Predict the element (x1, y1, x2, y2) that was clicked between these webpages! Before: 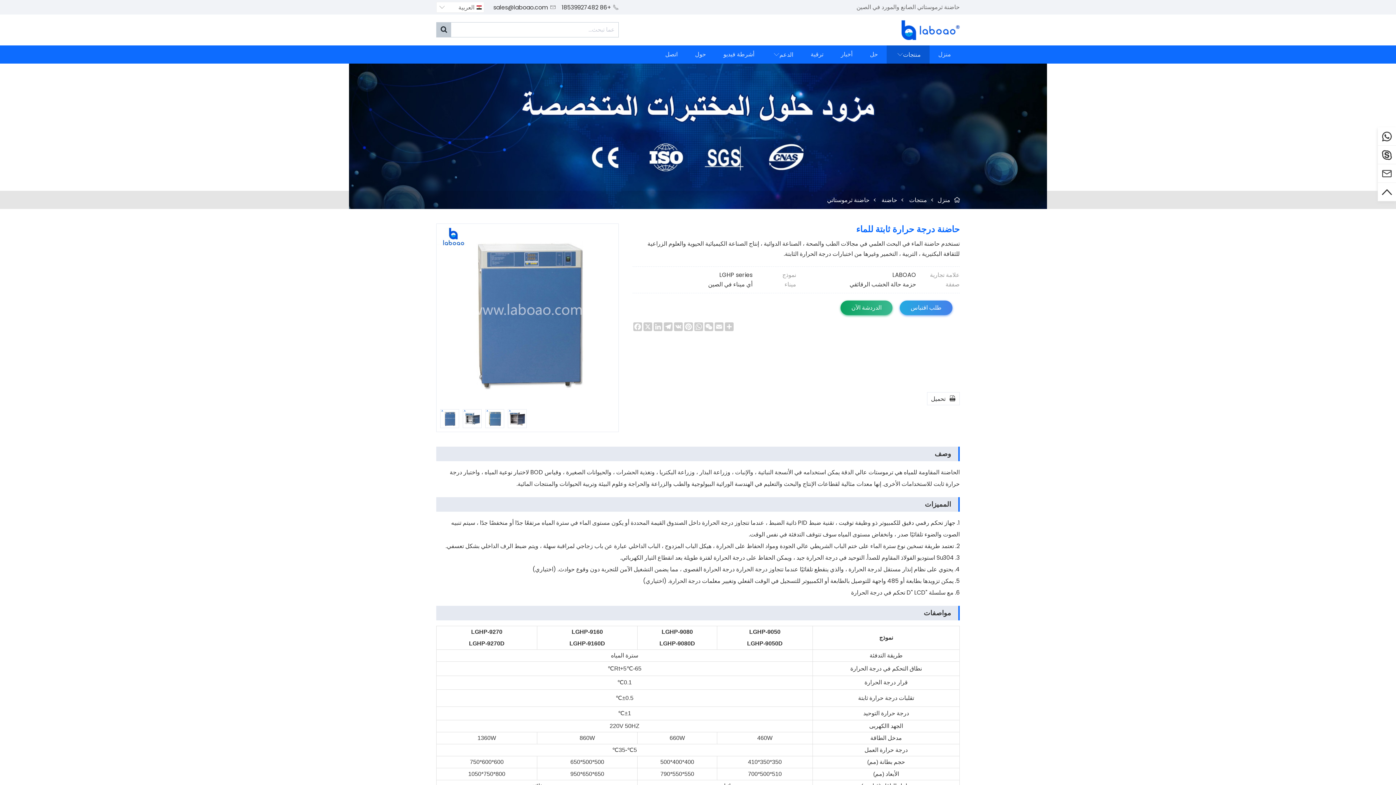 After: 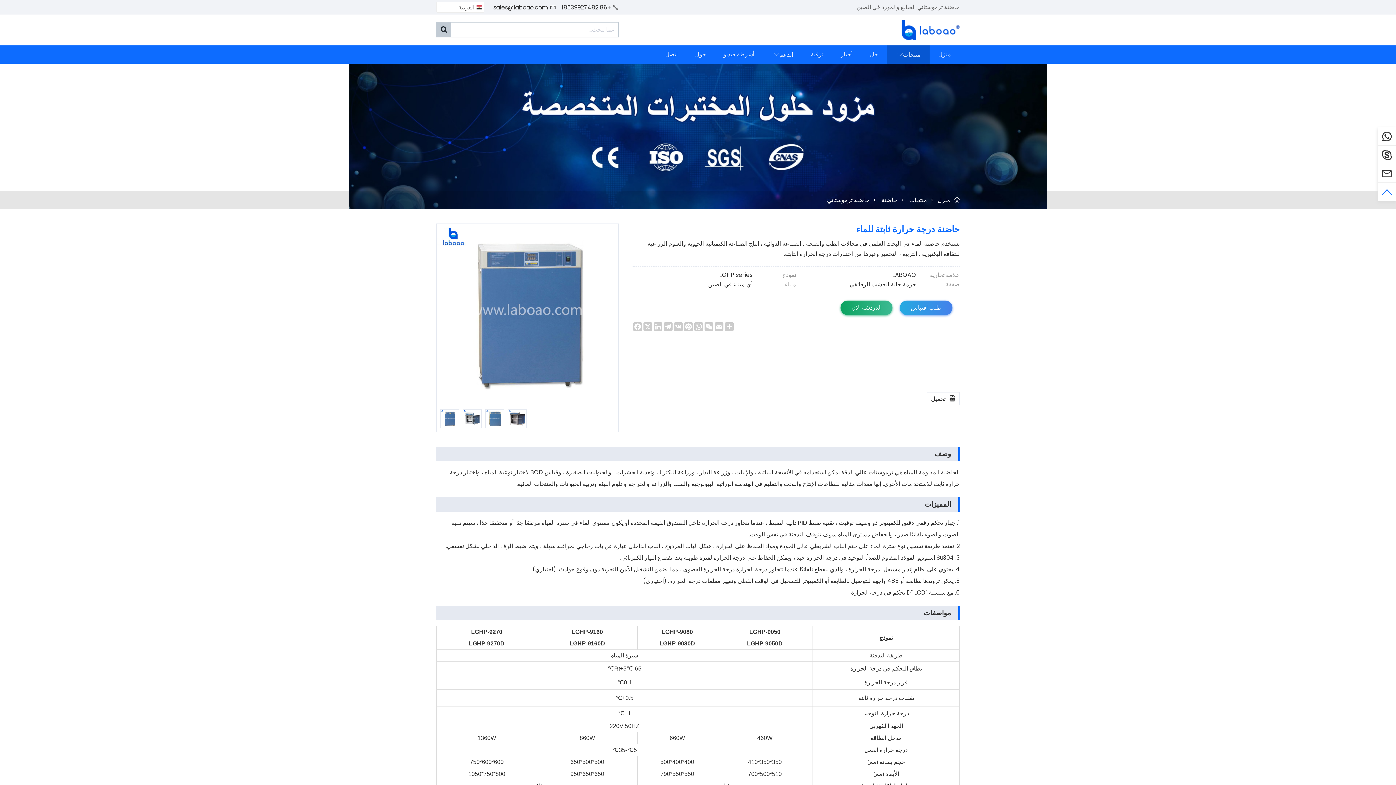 Action: bbox: (1378, 182, 1396, 201) label: 